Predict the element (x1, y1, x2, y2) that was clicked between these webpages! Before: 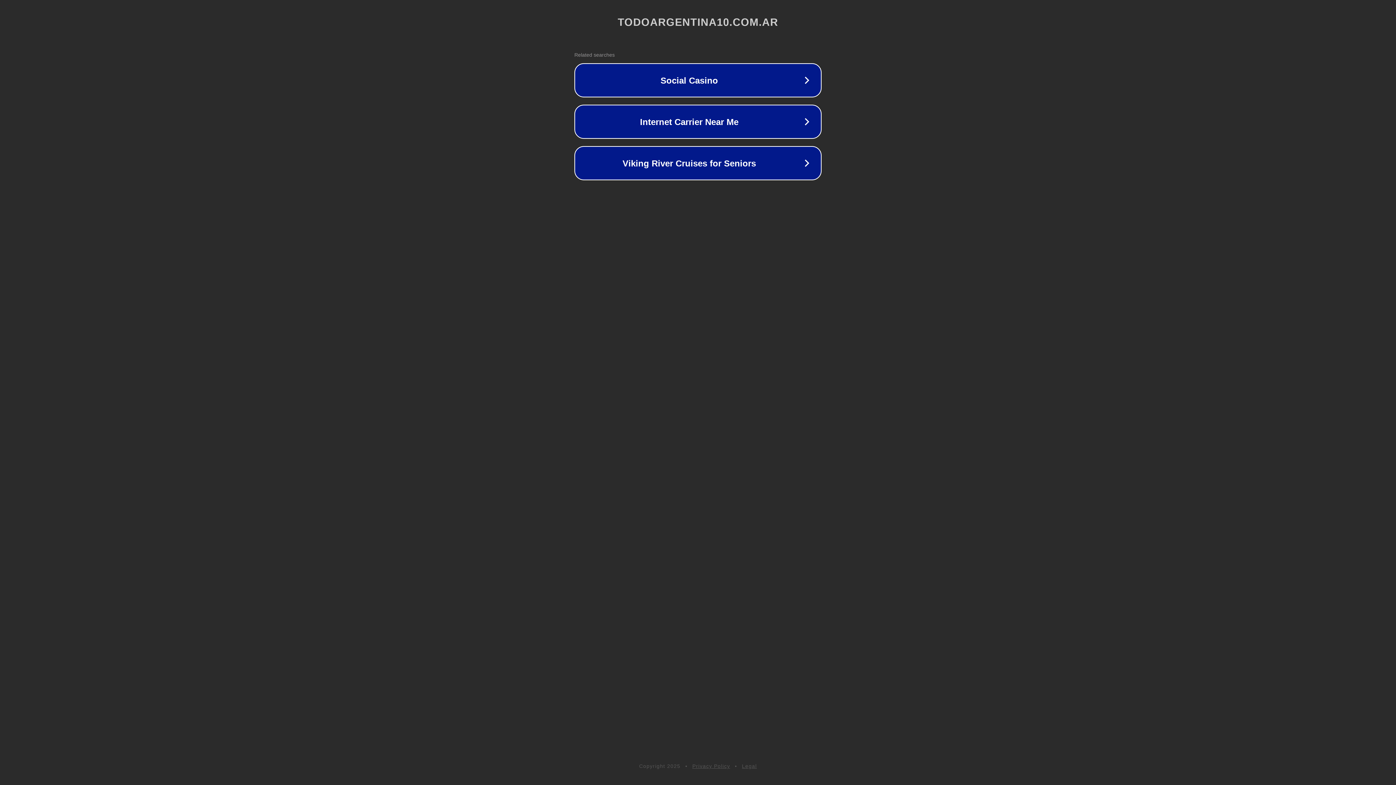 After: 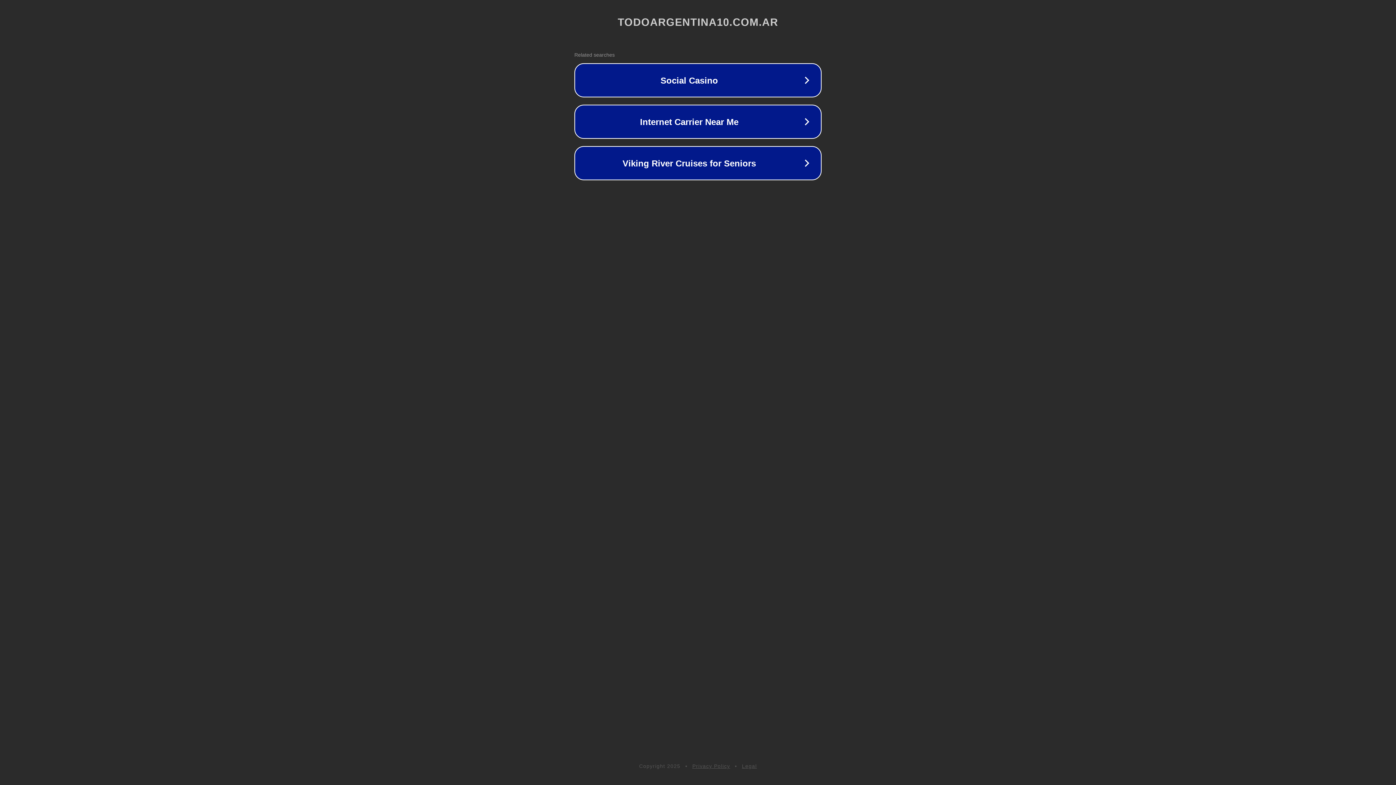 Action: bbox: (742, 763, 757, 769) label: Legal